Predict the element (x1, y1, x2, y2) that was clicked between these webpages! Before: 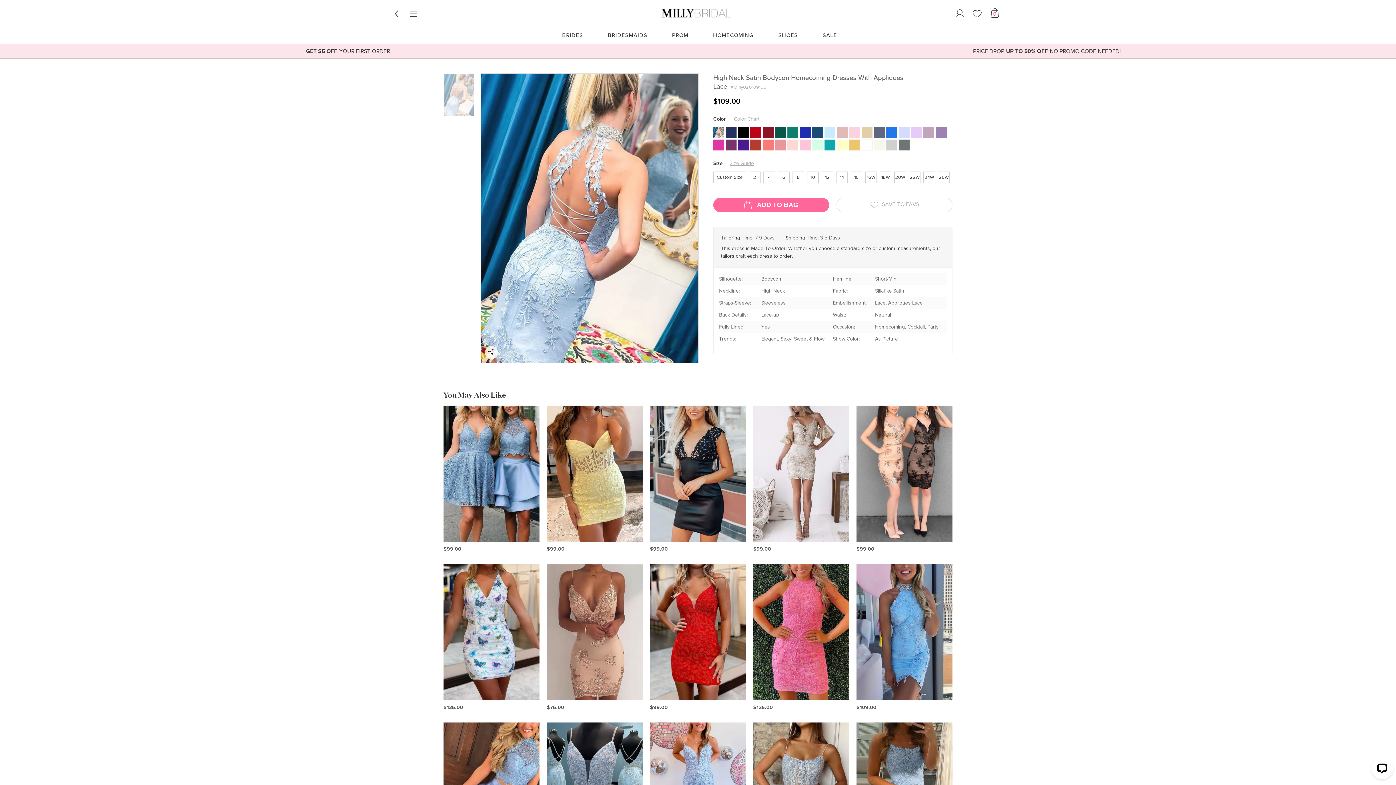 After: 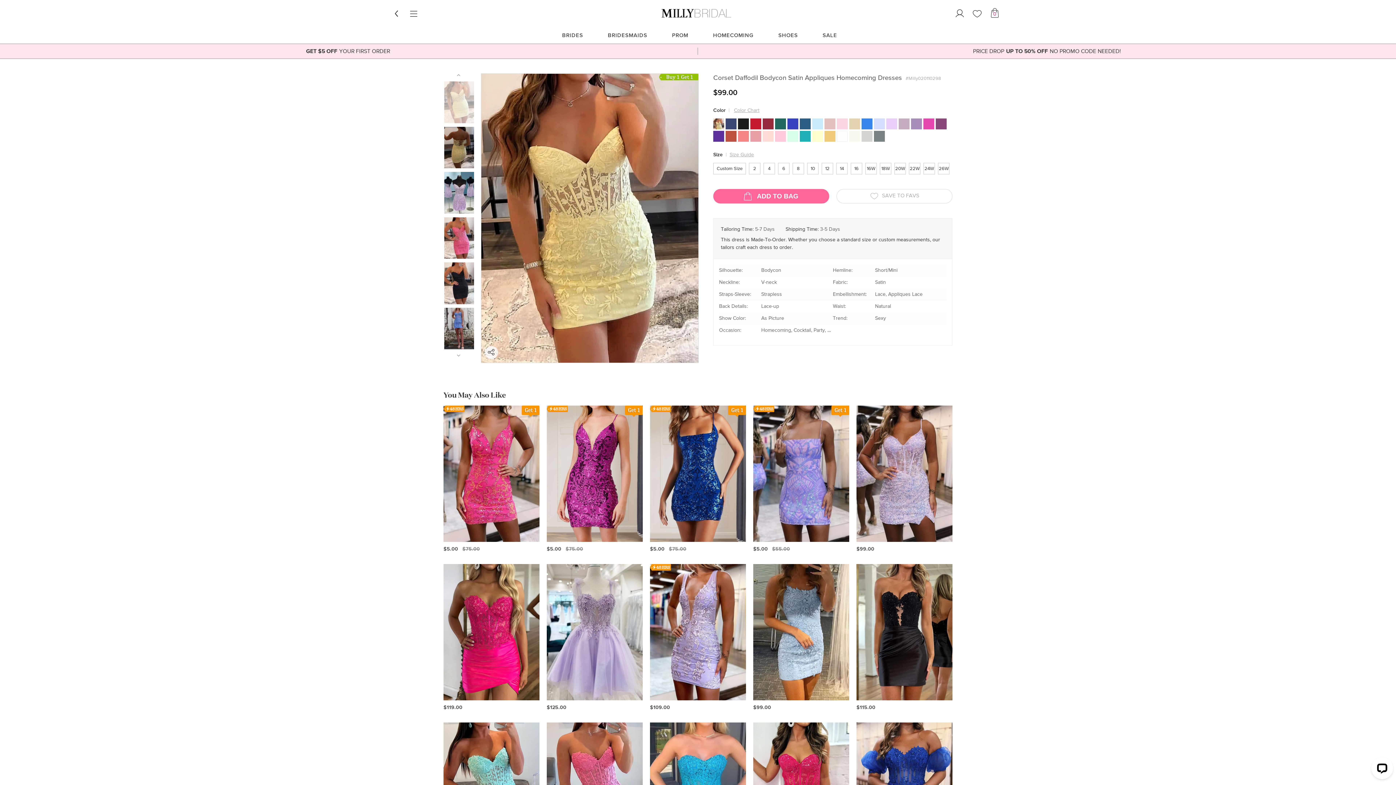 Action: bbox: (546, 405, 642, 542)